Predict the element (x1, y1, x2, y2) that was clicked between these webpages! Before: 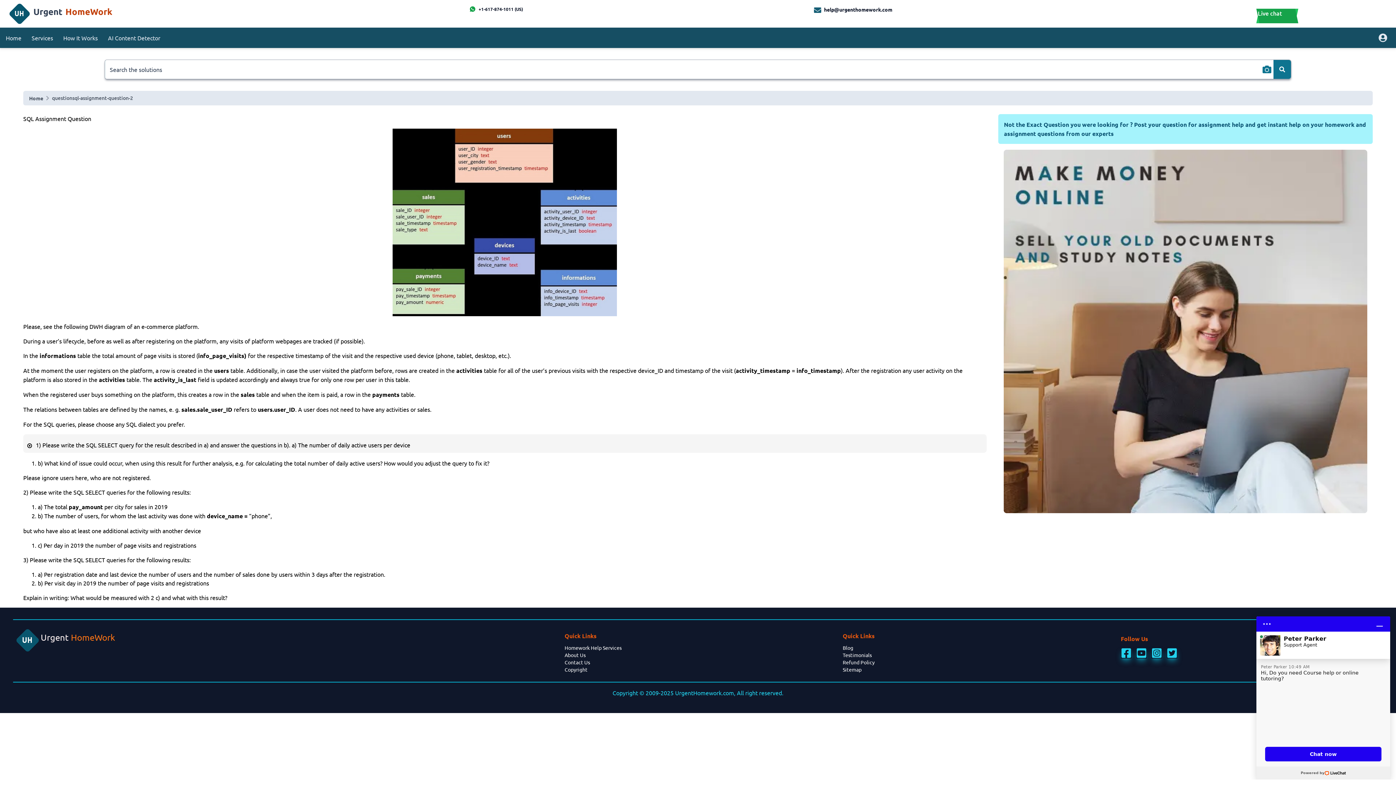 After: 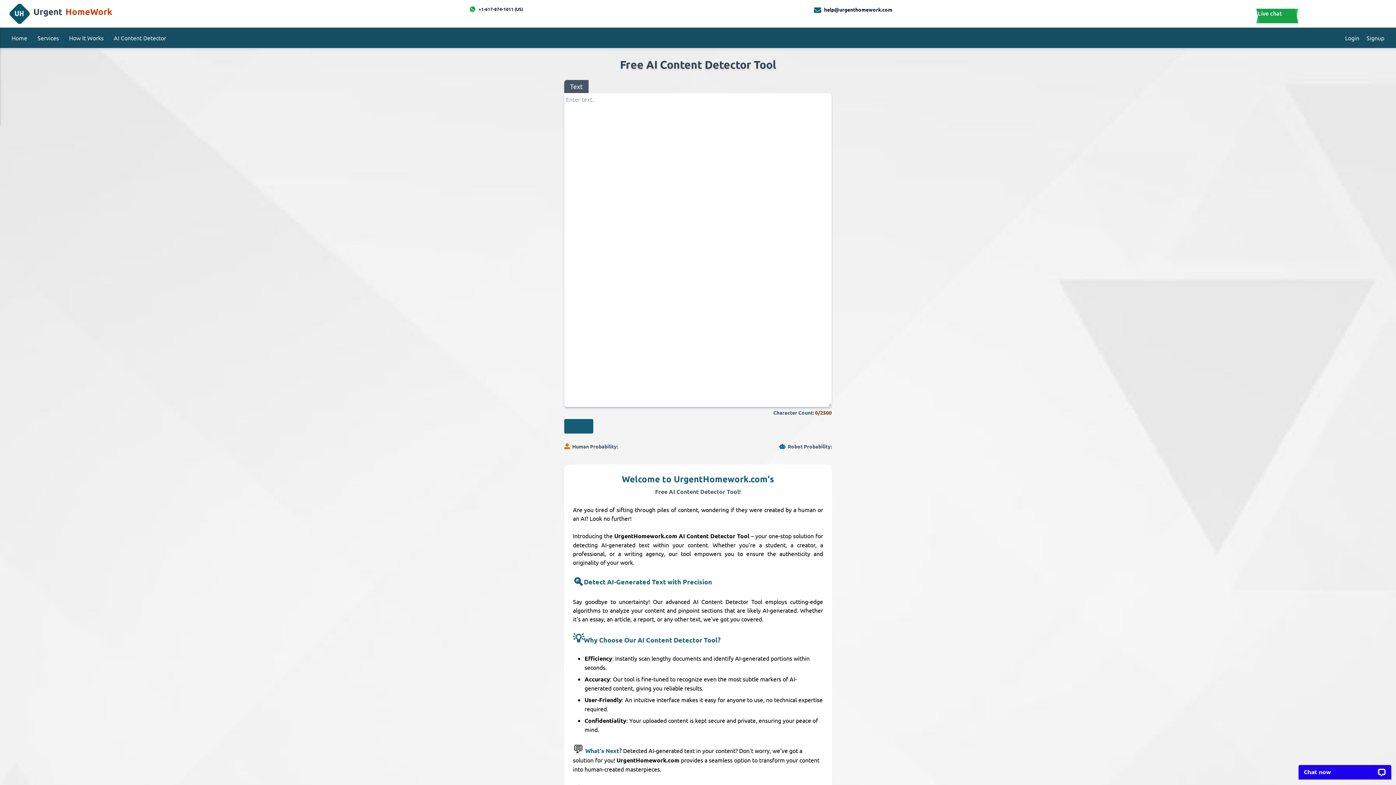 Action: label: AI Content Detector bbox: (108, 33, 160, 42)